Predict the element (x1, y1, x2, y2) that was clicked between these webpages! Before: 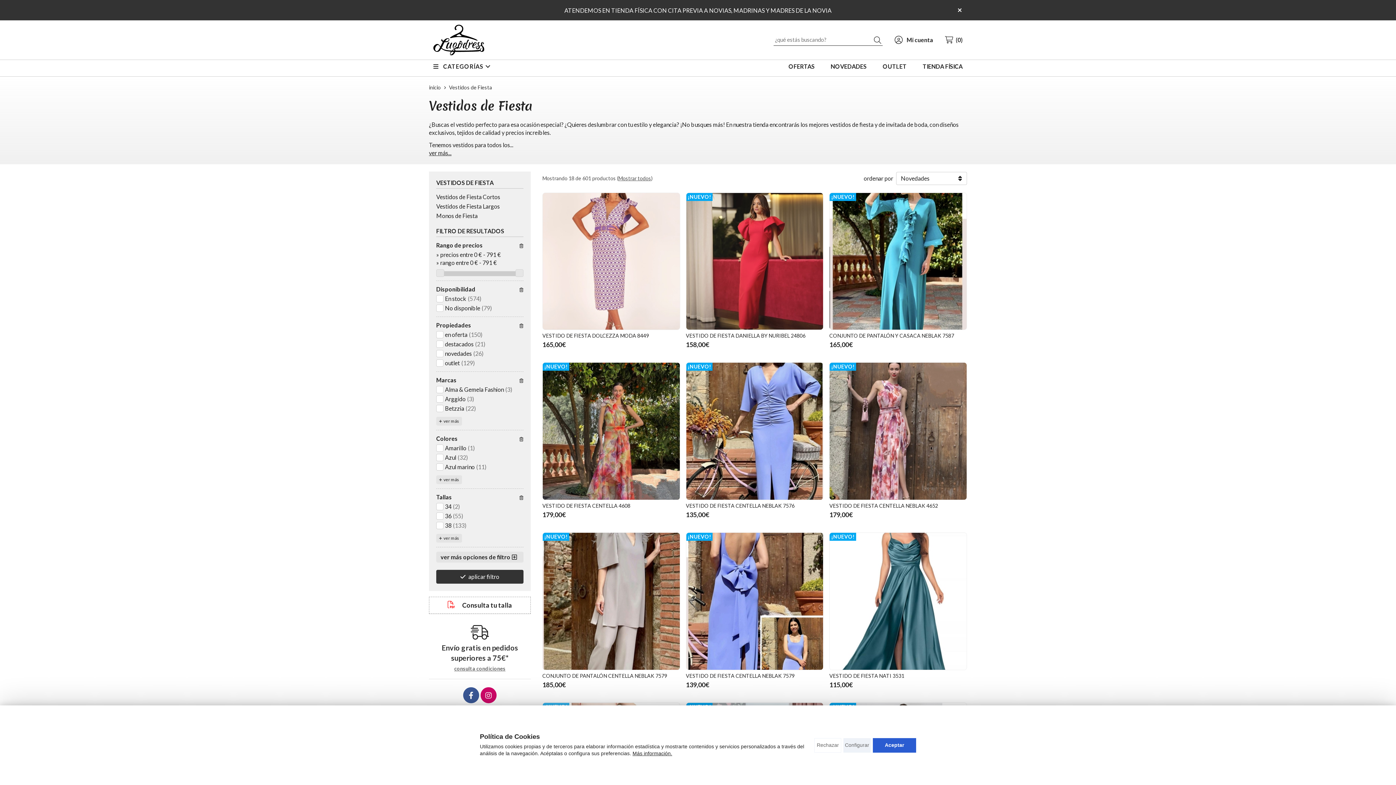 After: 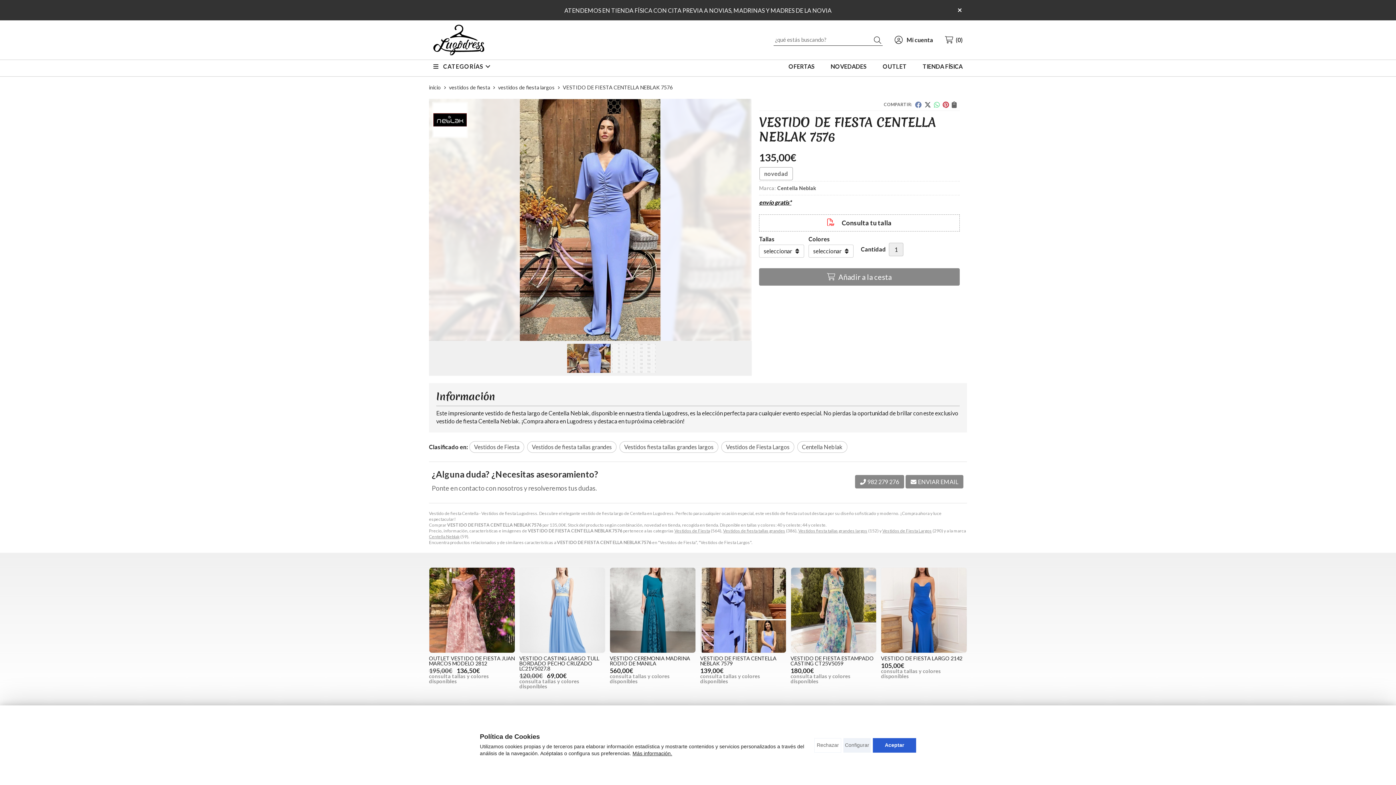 Action: label: VESTIDO DE FIESTA CENTELLA NEBLAK 7576 bbox: (686, 502, 794, 509)